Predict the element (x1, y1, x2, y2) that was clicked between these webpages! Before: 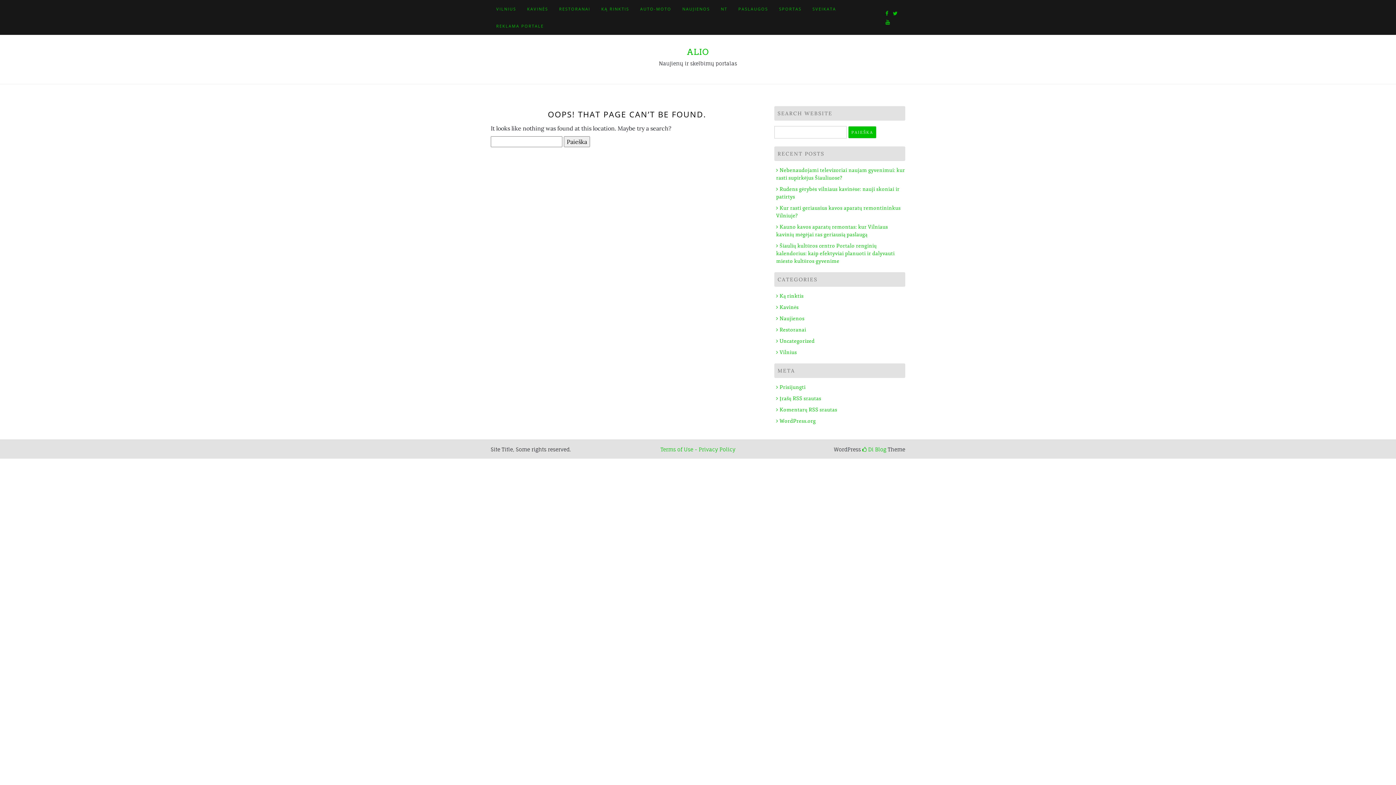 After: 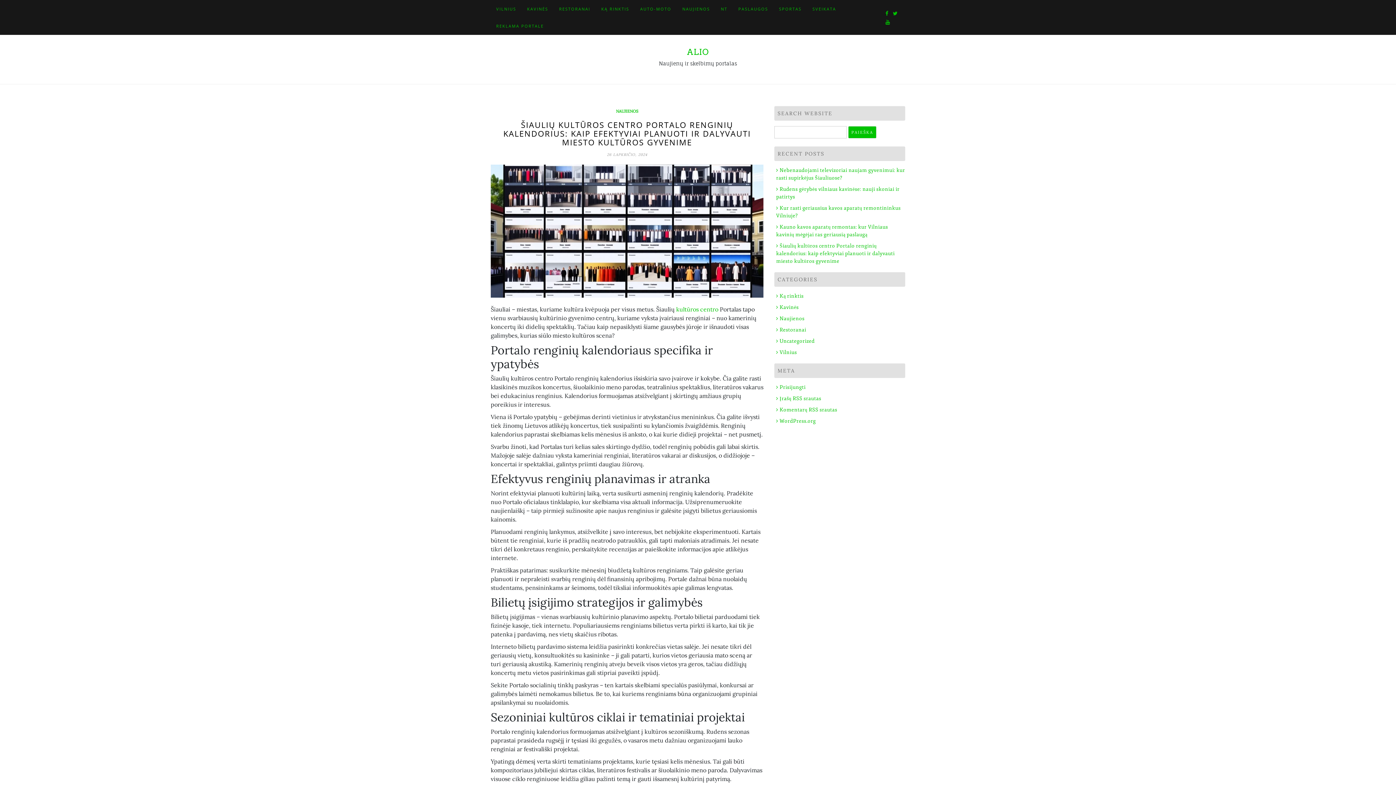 Action: bbox: (776, 242, 894, 264) label: Šiaulių kultūros centro Portalo renginių kalendorius: kaip efektyviai planuoti ir dalyvauti miesto kultūros gyvenime